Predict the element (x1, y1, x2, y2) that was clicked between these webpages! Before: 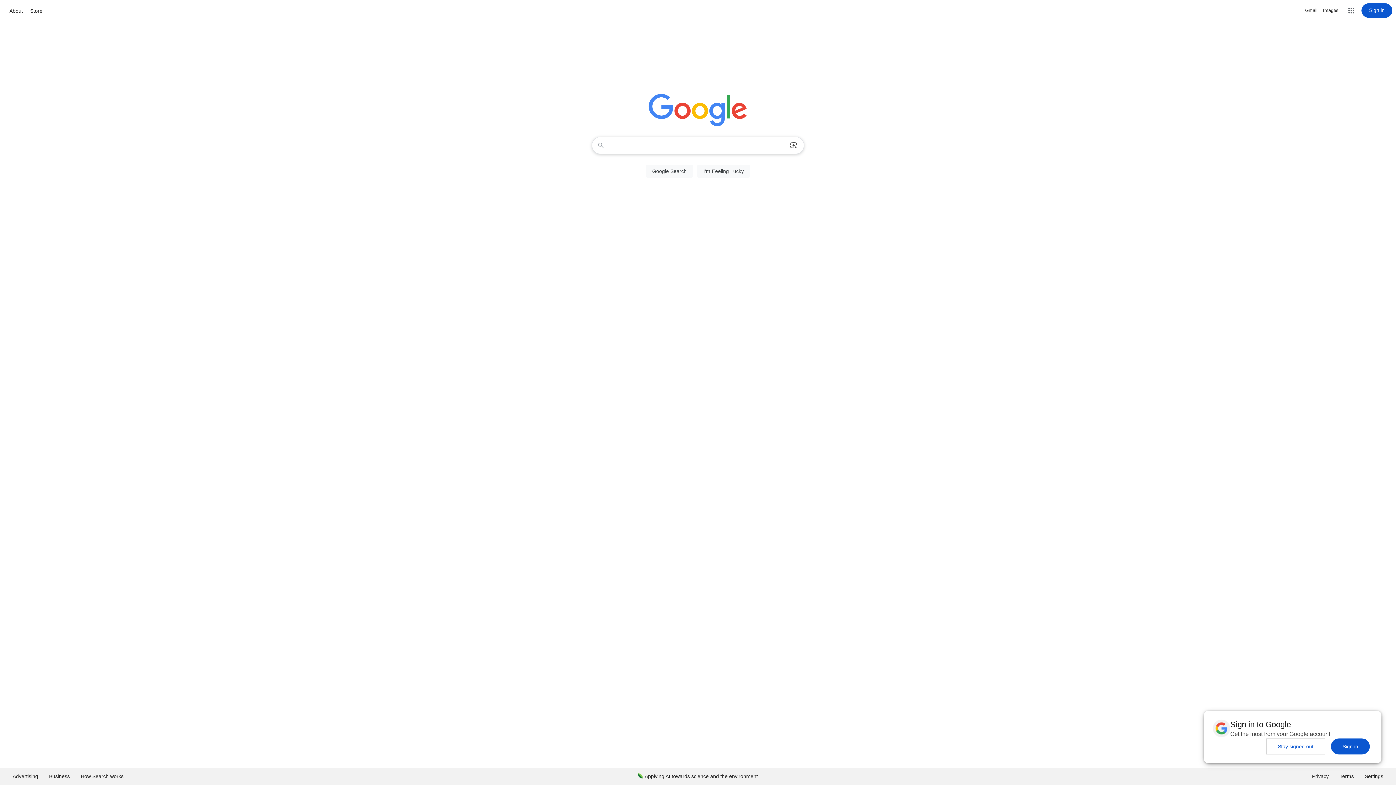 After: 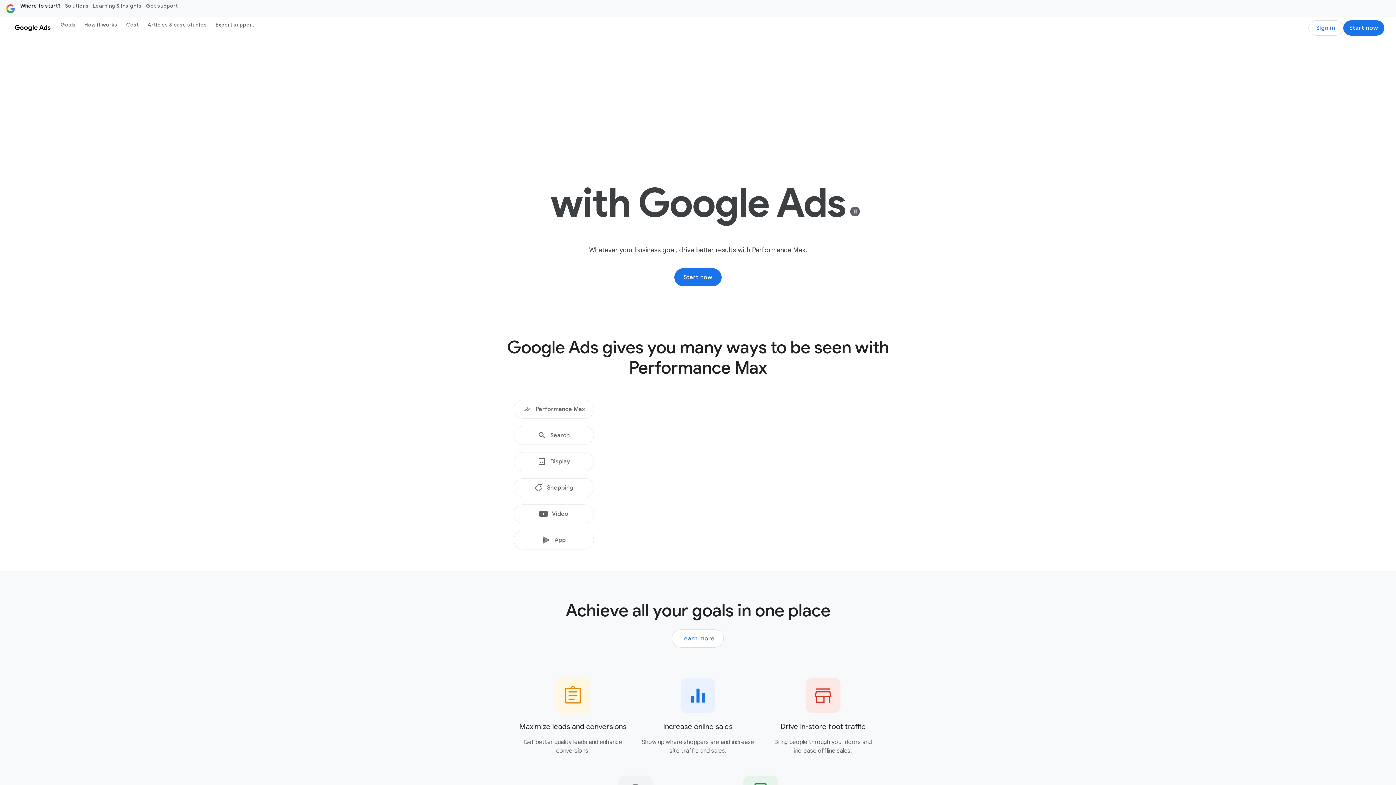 Action: label: Advertising bbox: (7, 768, 43, 785)